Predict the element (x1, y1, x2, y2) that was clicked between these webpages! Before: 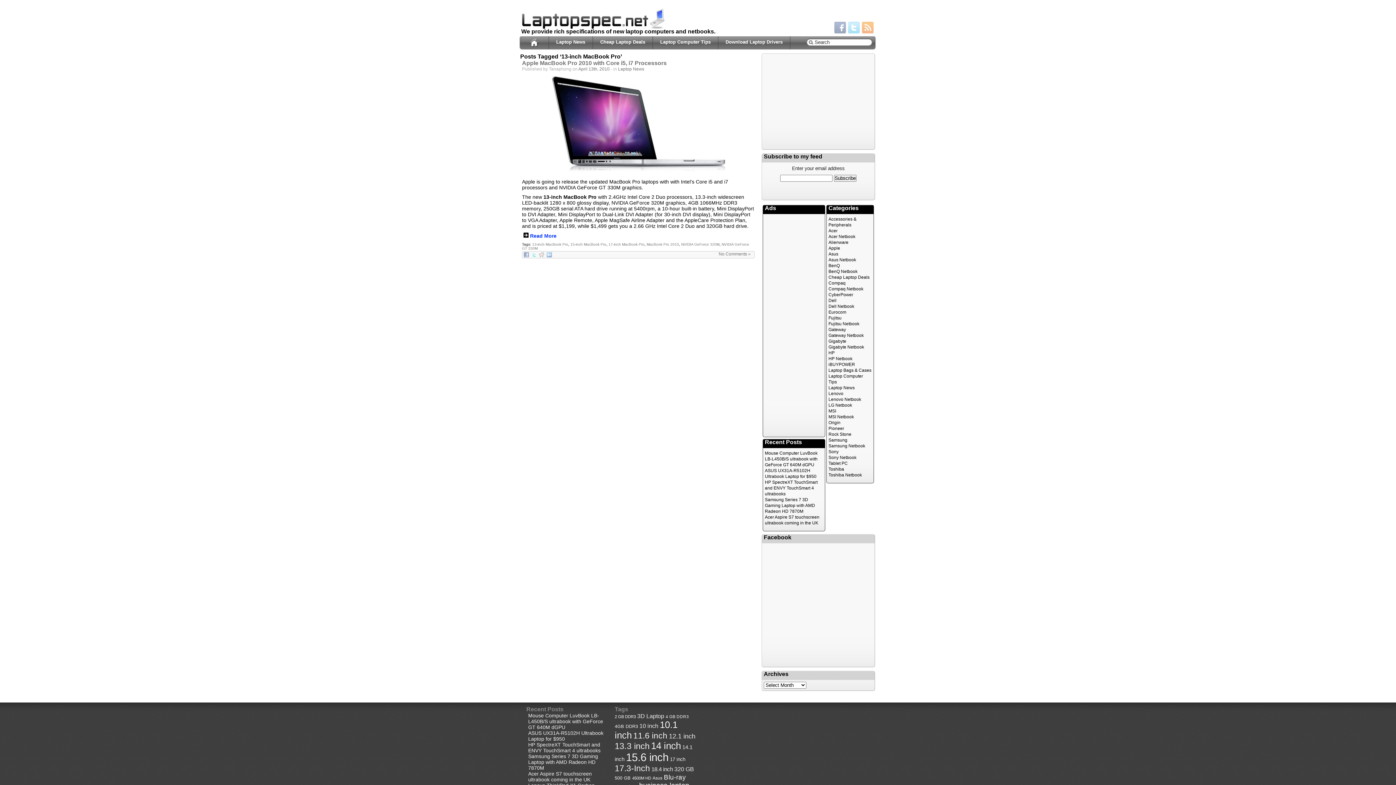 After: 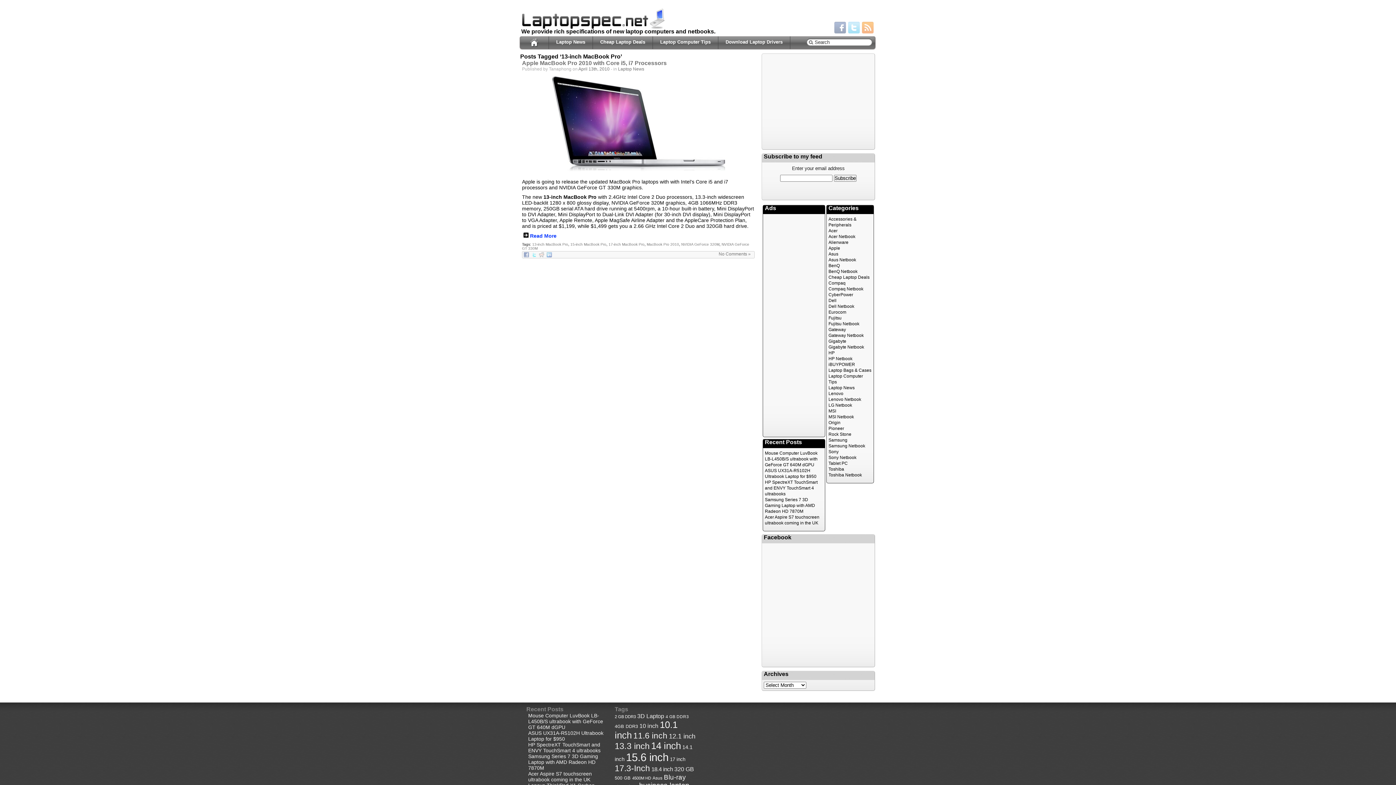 Action: bbox: (532, 242, 568, 246) label: 13-inch MacBook Pro